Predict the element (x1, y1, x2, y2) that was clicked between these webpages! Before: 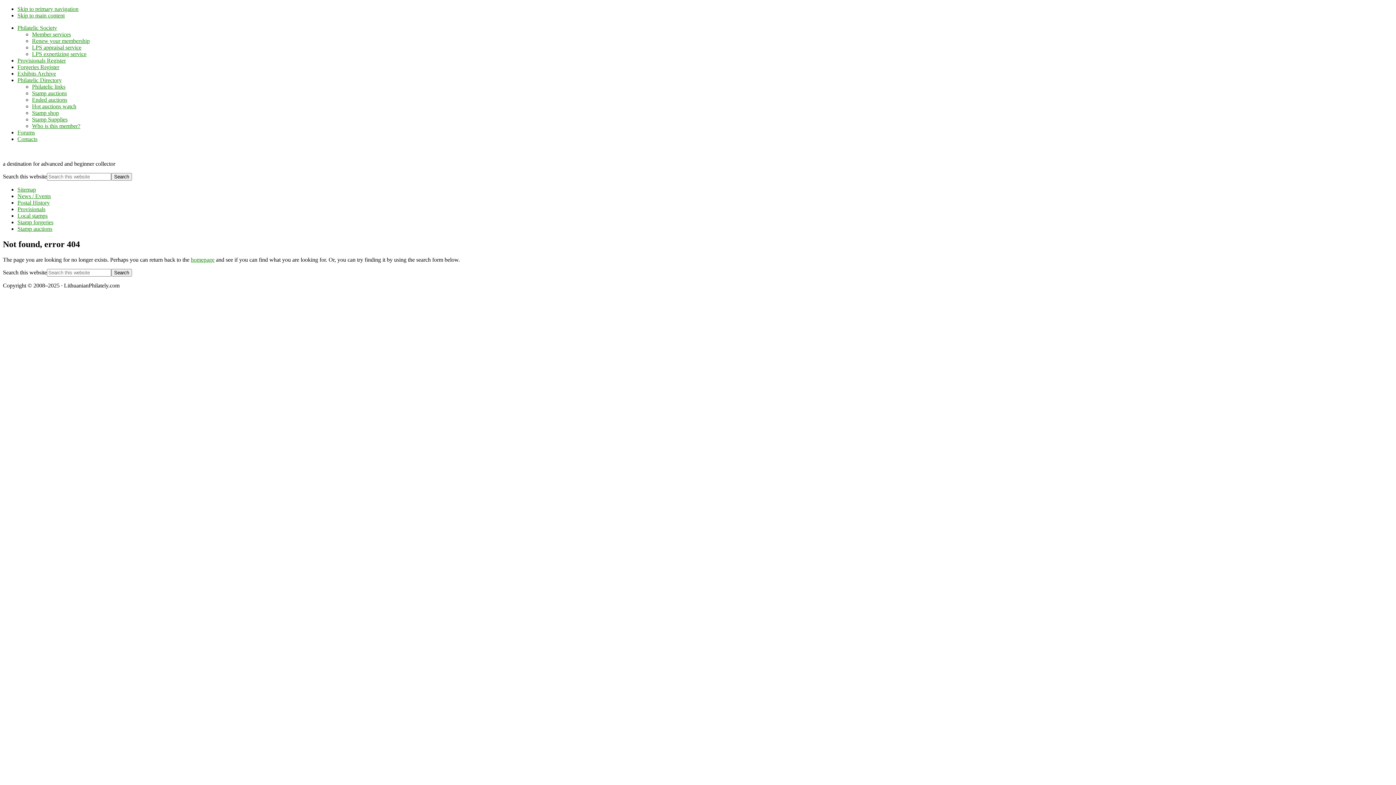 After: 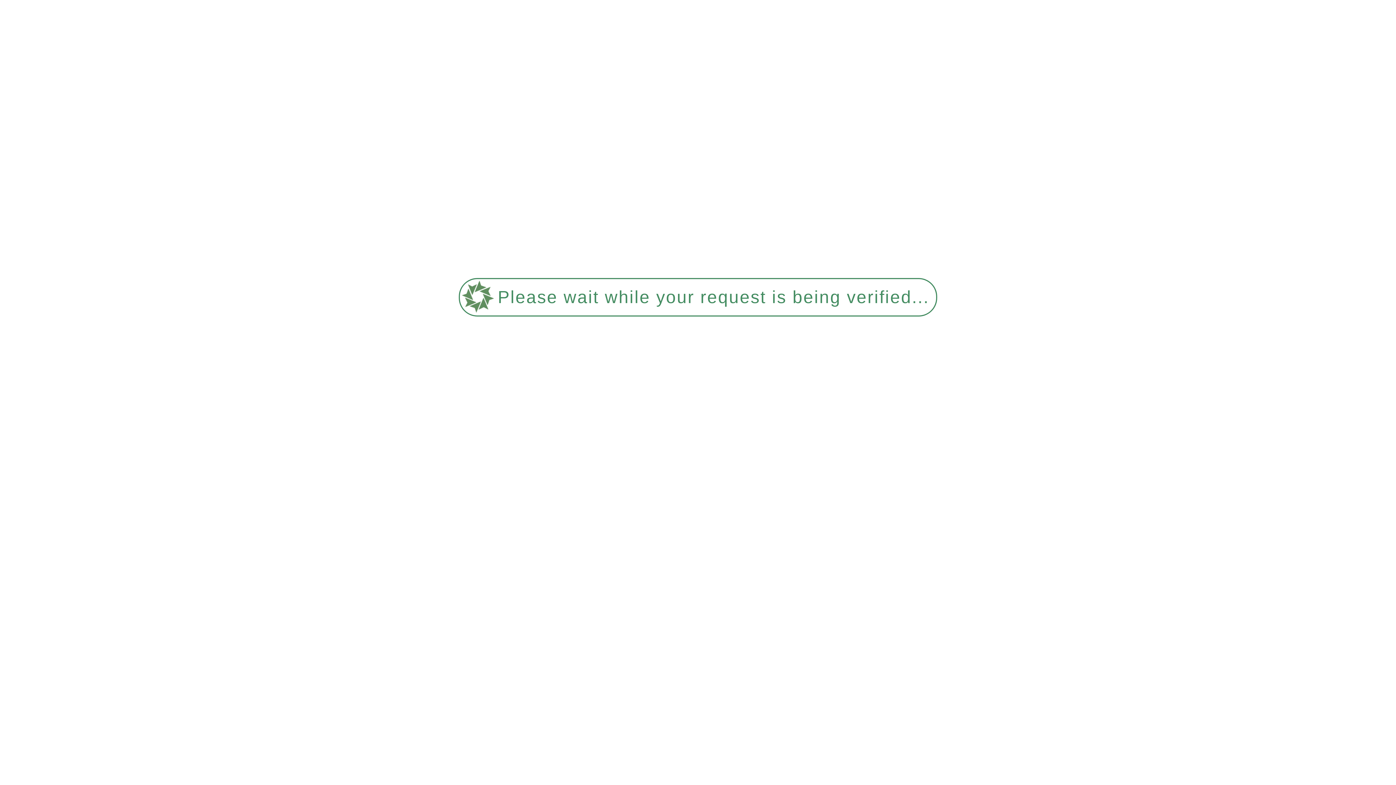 Action: bbox: (17, 136, 37, 142) label: Contacts